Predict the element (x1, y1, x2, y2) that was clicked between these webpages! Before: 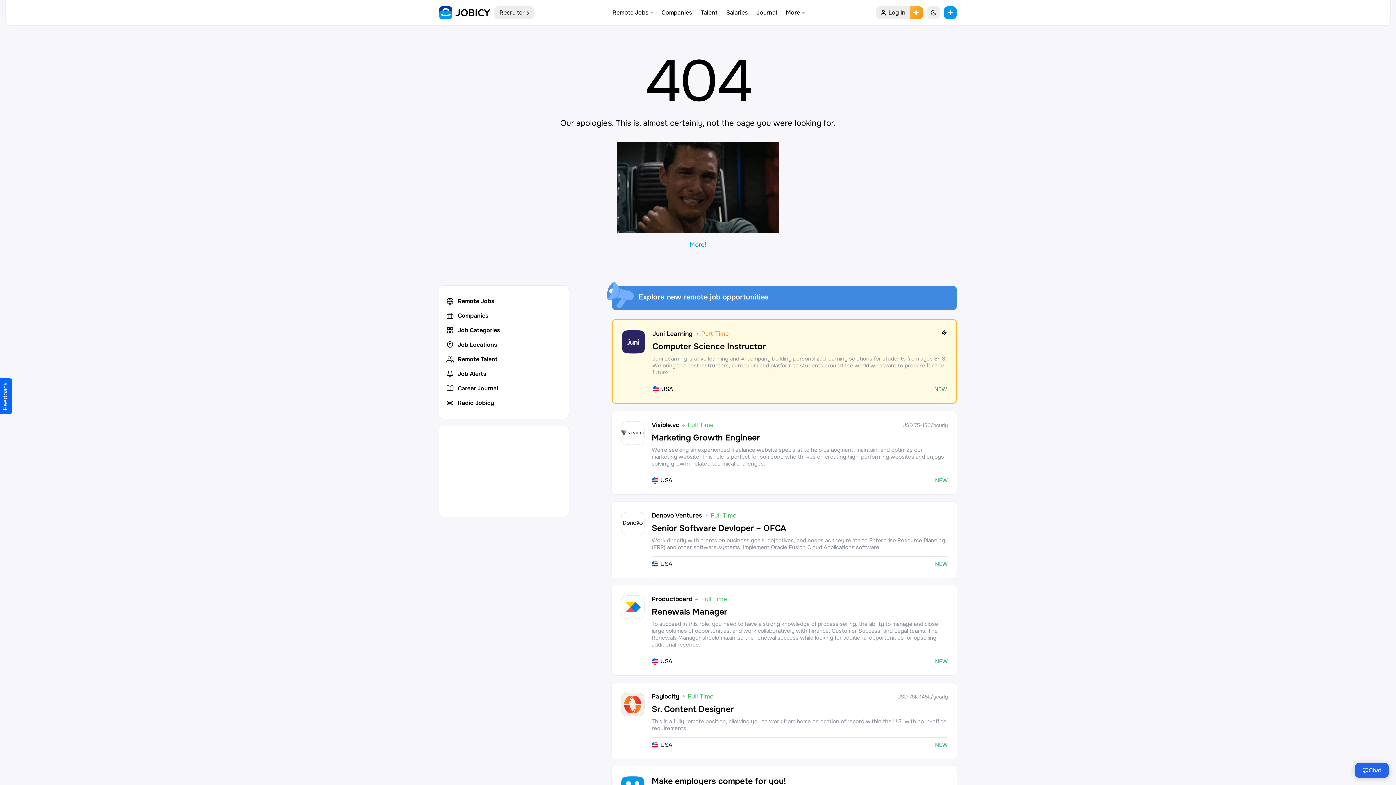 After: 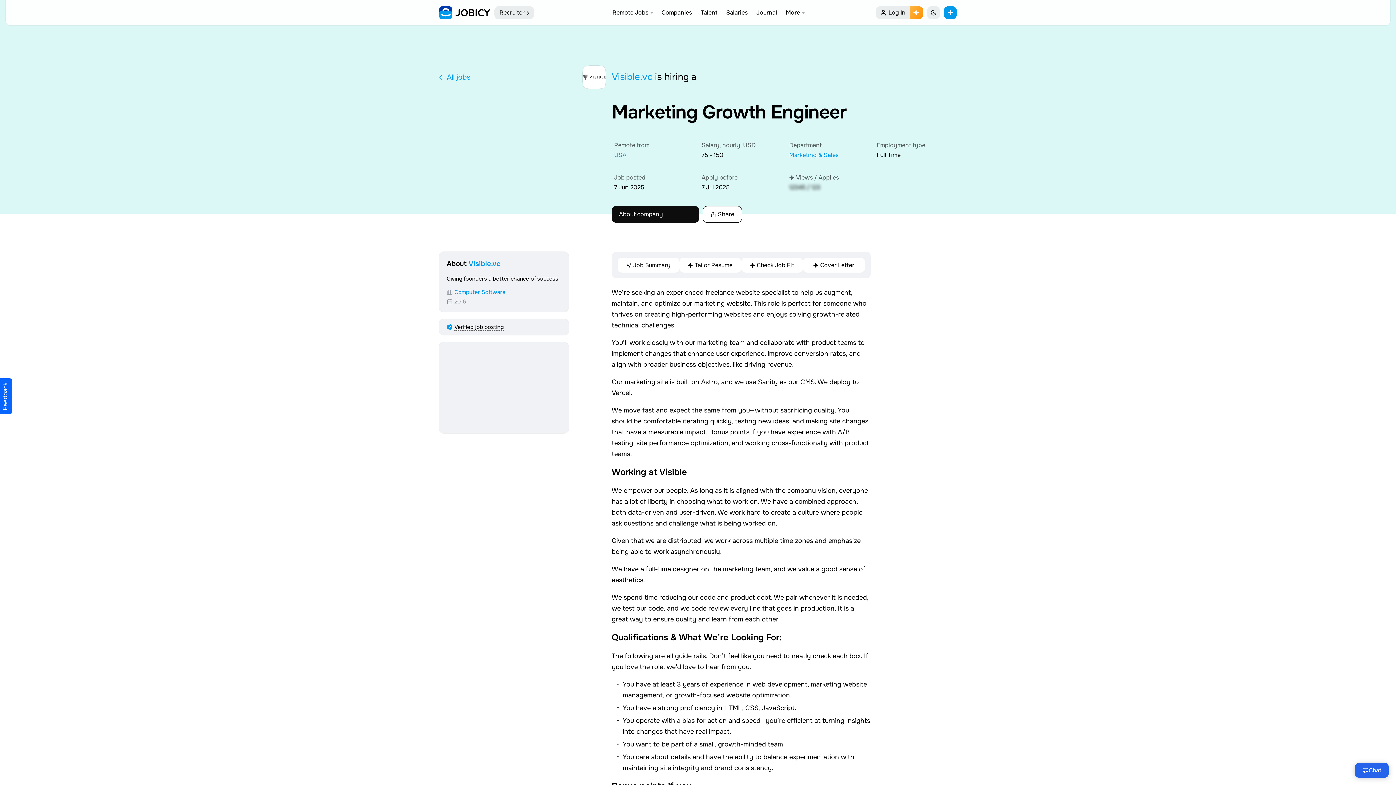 Action: bbox: (651, 433, 760, 442) label: Marketing Growth Engineer